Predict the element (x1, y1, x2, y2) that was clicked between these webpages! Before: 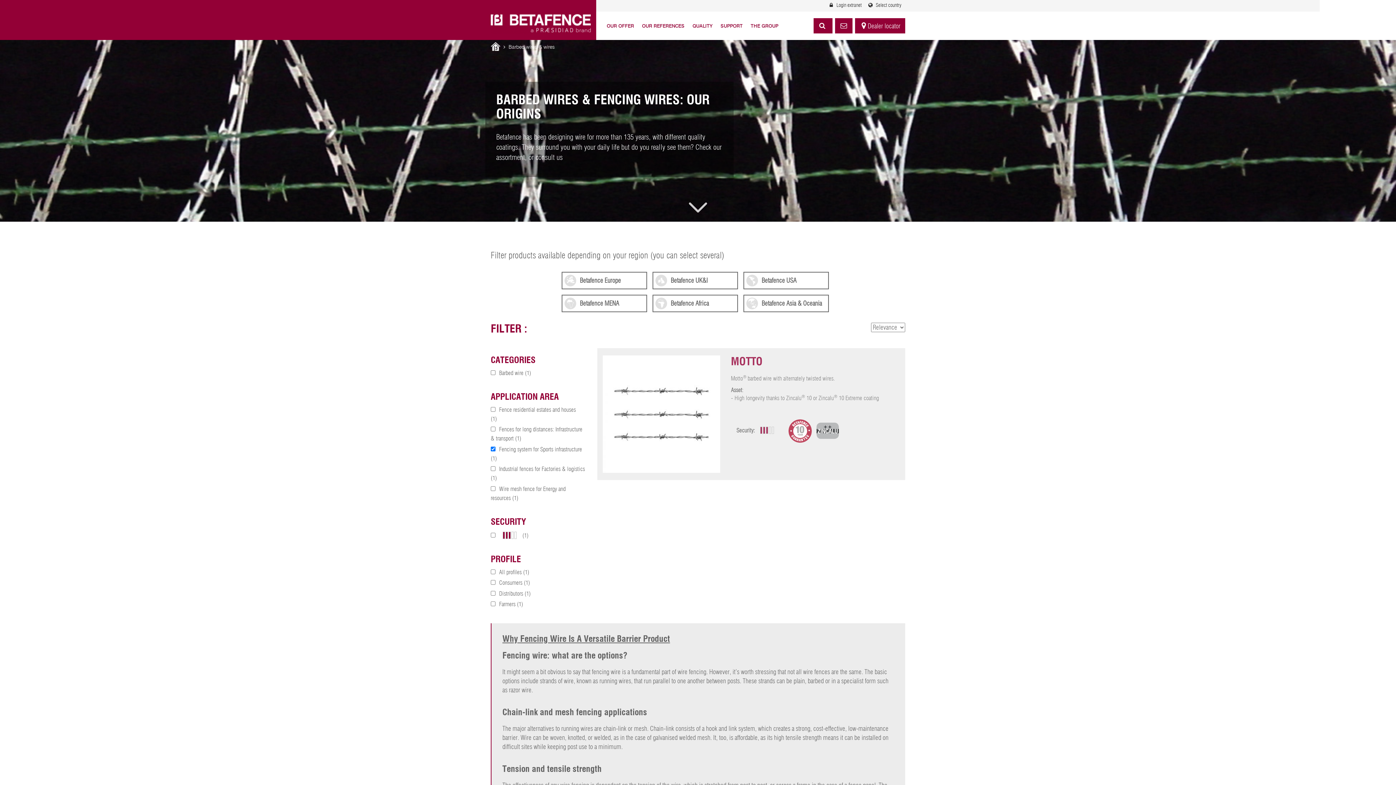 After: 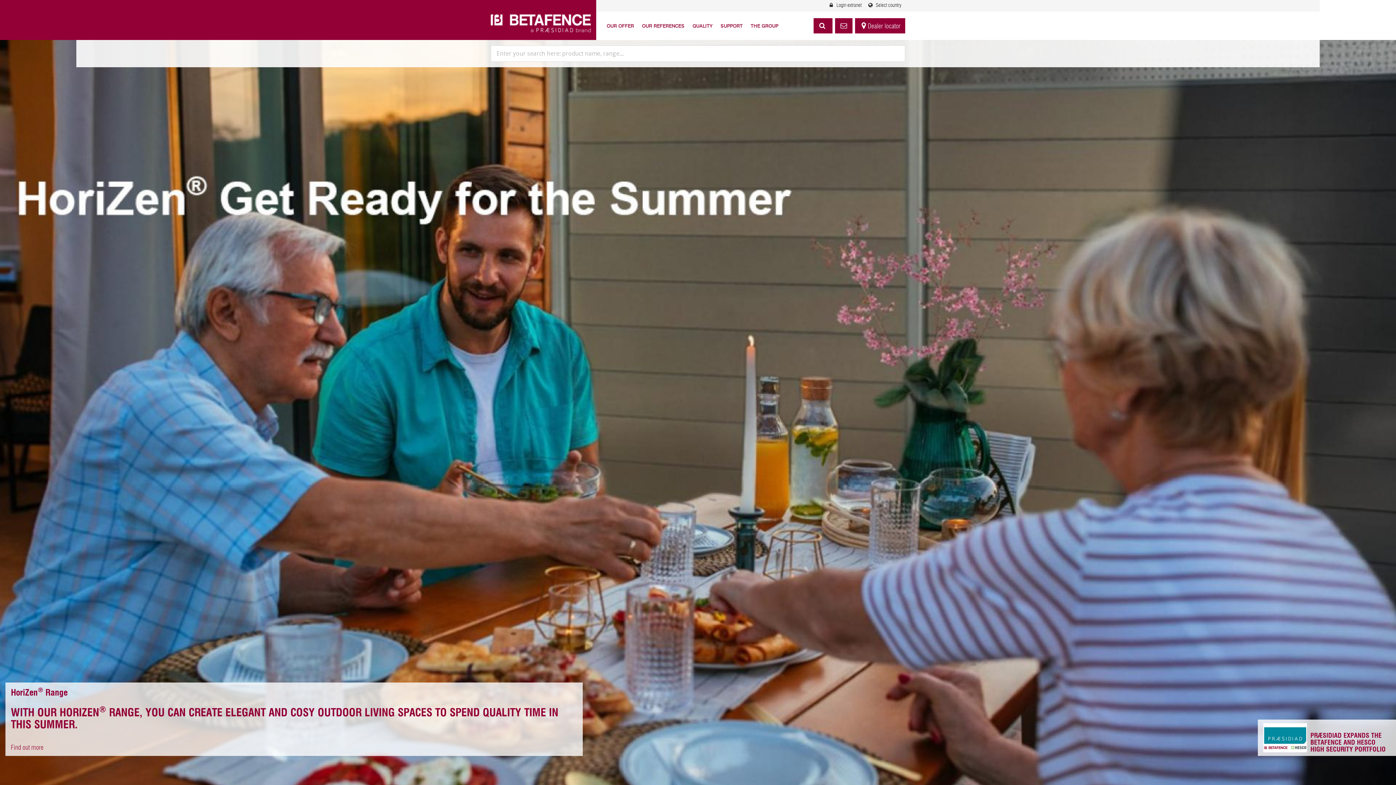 Action: bbox: (485, 0, 596, 40)